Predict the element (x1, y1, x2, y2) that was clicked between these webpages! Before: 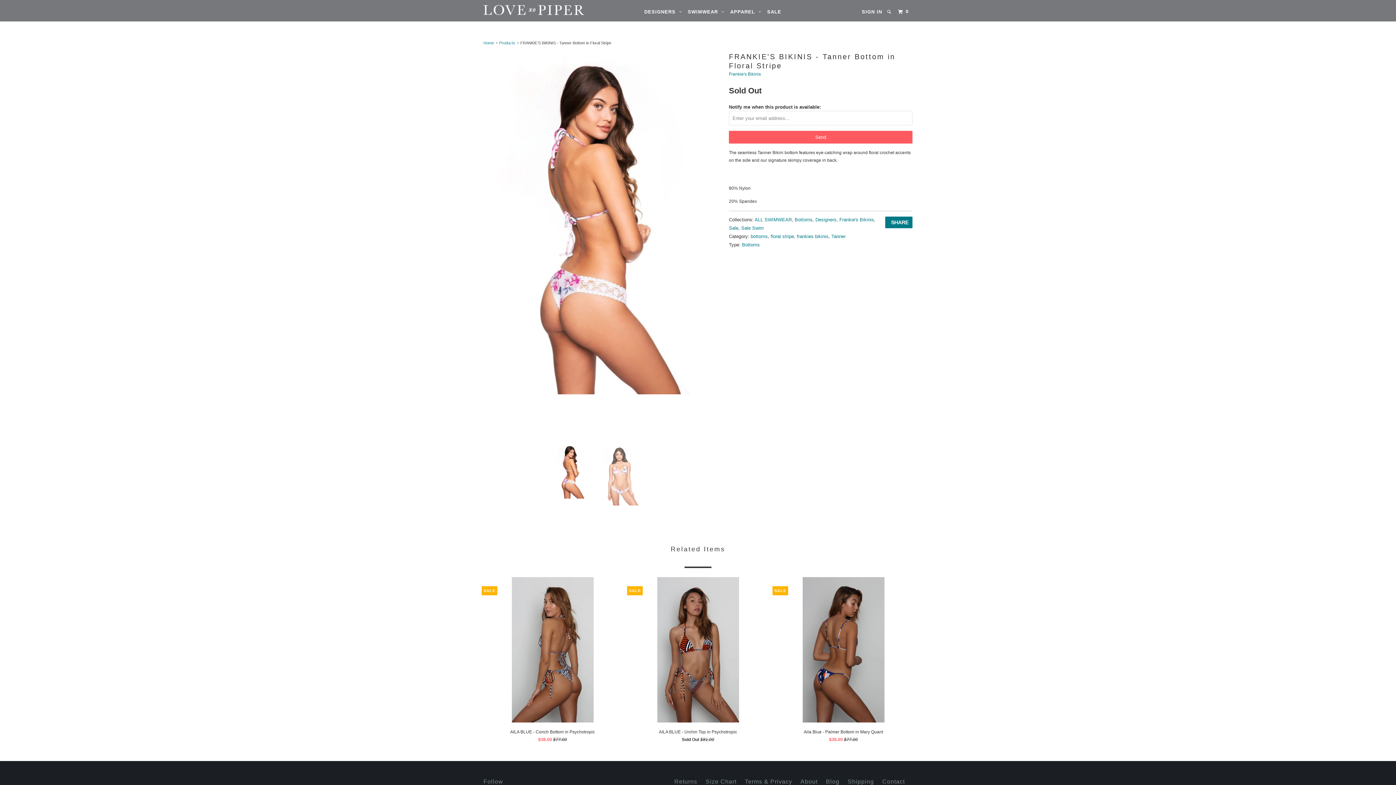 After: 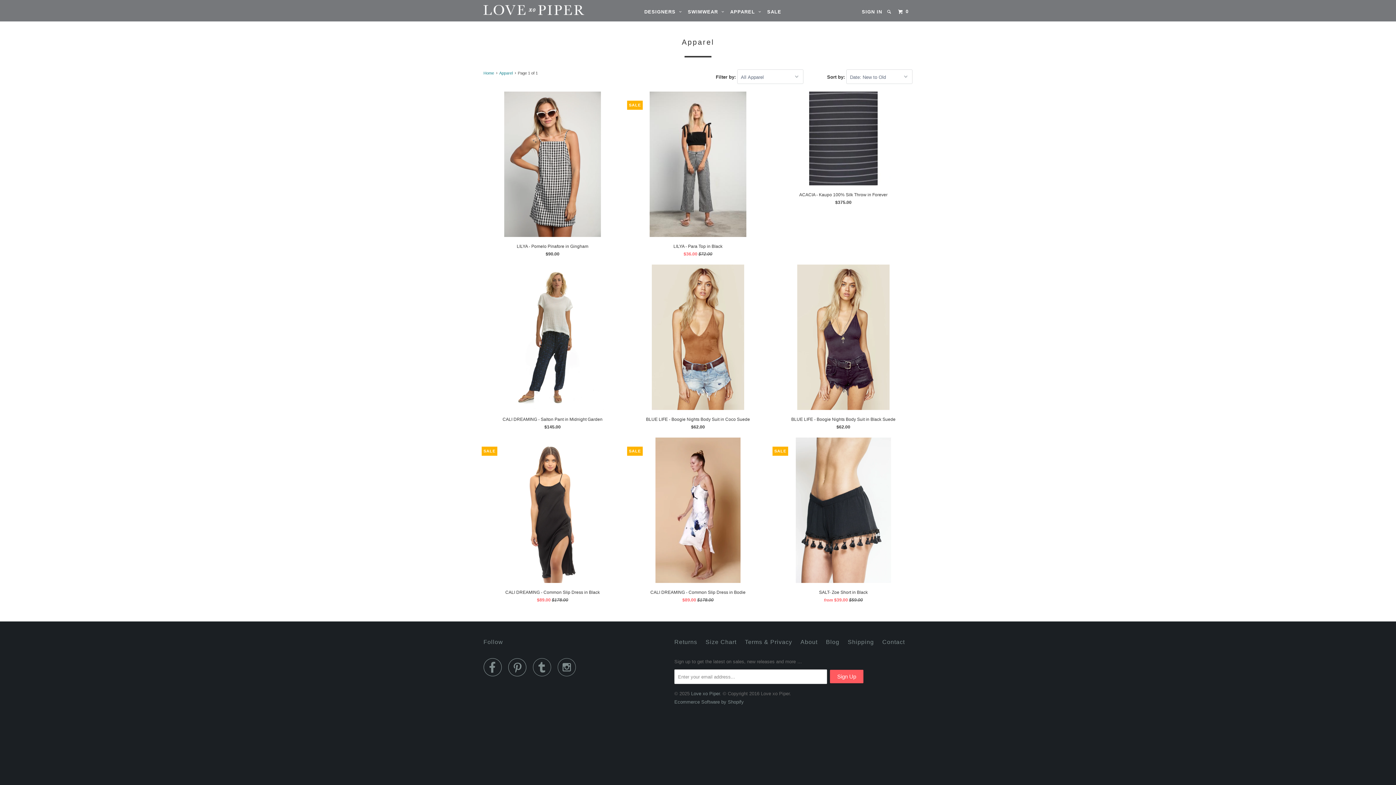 Action: label: APPAREL   bbox: (728, 5, 763, 17)